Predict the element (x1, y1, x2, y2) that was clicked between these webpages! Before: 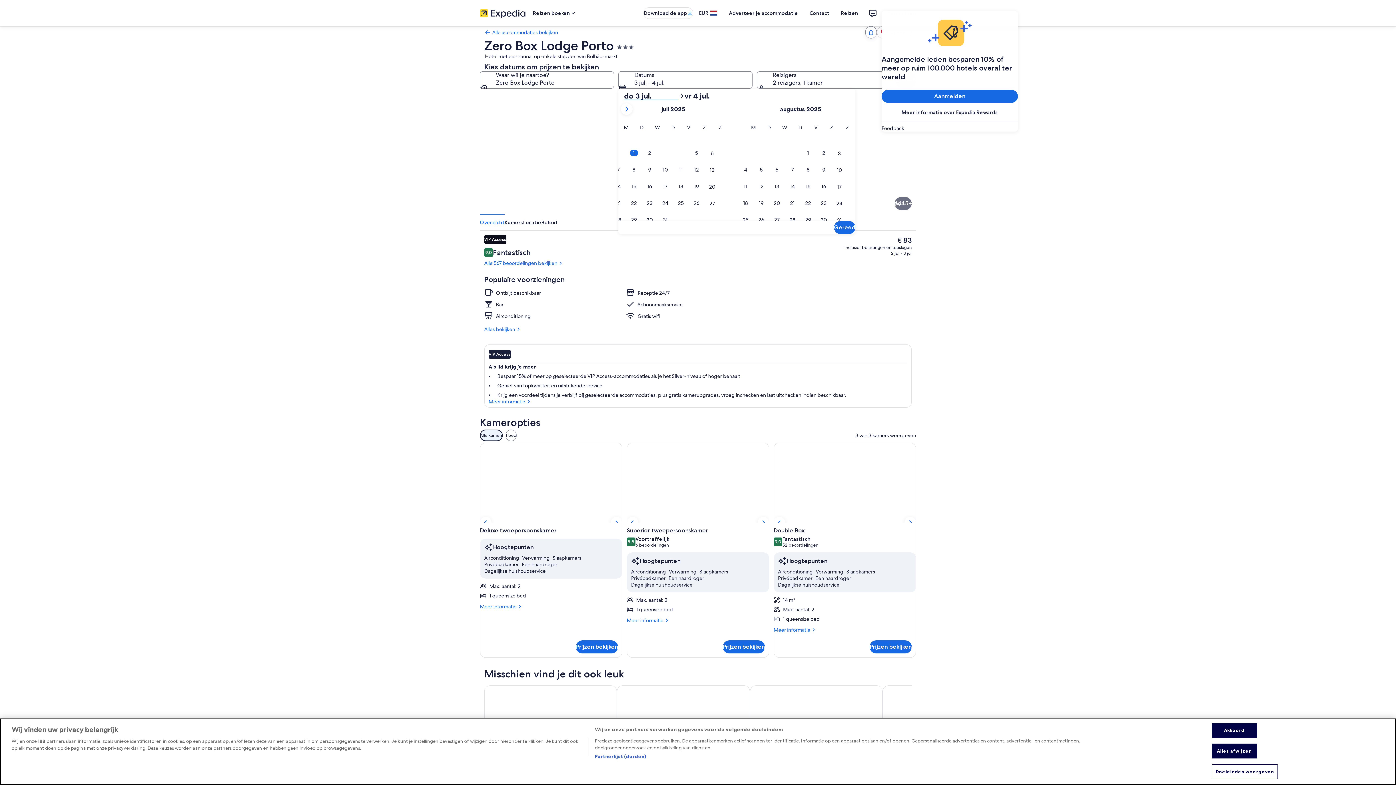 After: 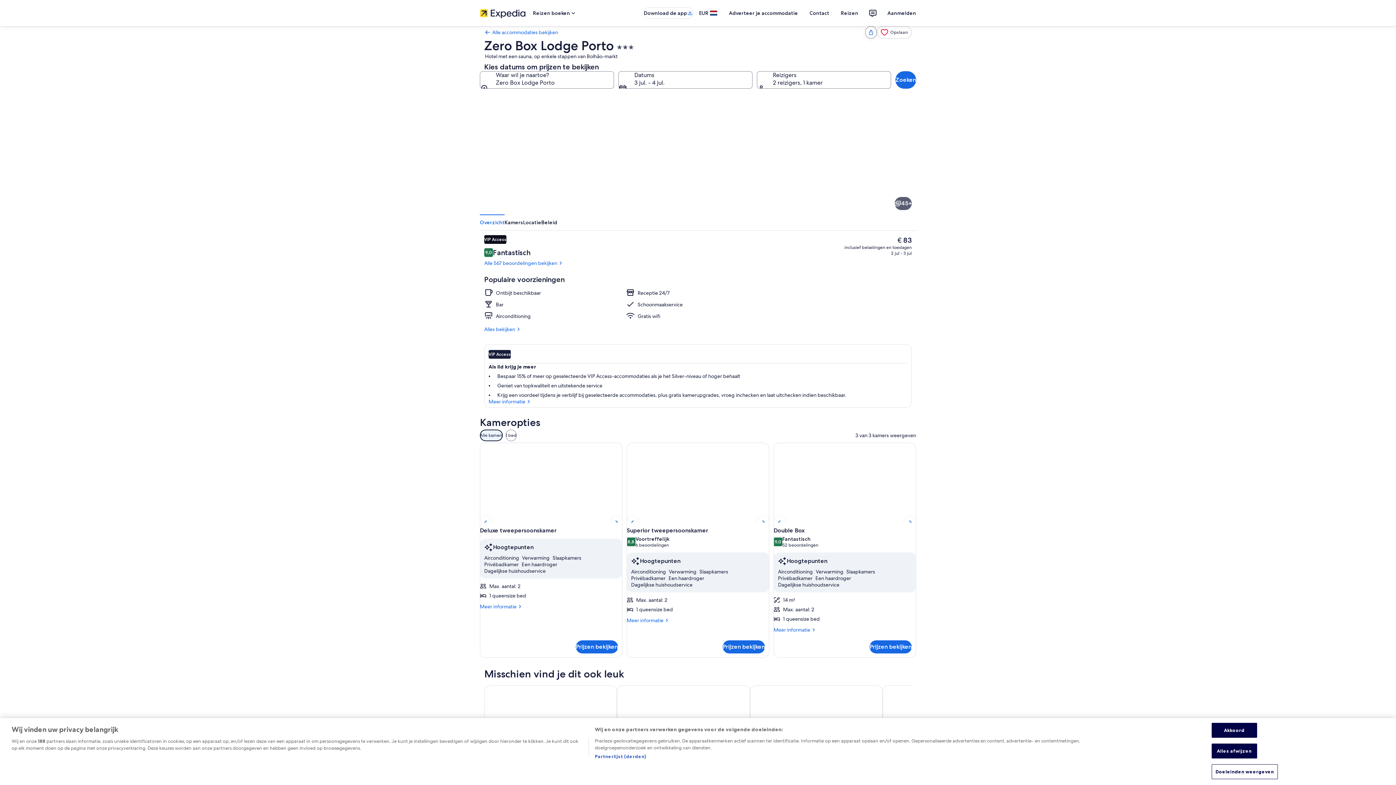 Action: label: Alle 45 afbeeldingen tonen bbox: (894, 197, 912, 210)